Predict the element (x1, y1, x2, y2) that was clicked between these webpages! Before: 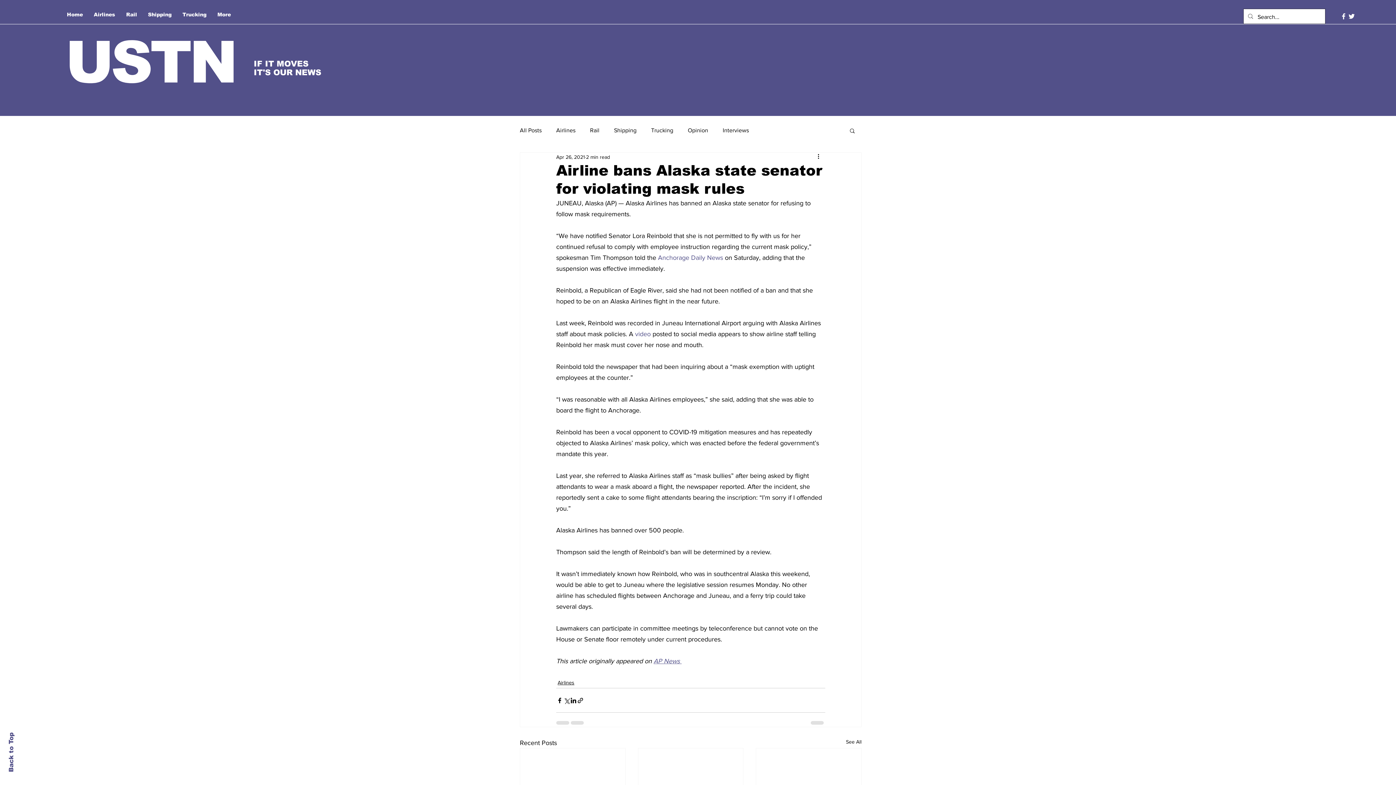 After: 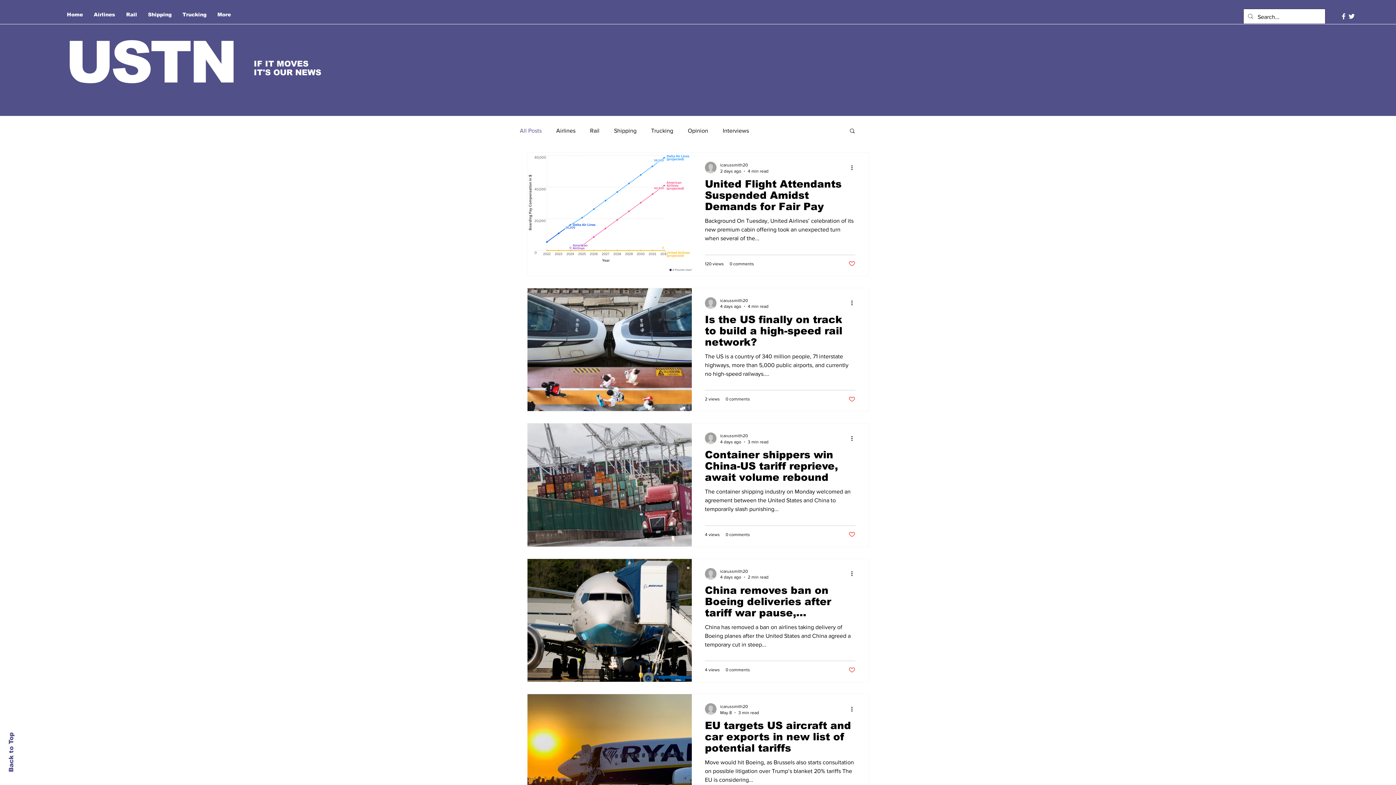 Action: label: All Posts bbox: (520, 125, 541, 135)